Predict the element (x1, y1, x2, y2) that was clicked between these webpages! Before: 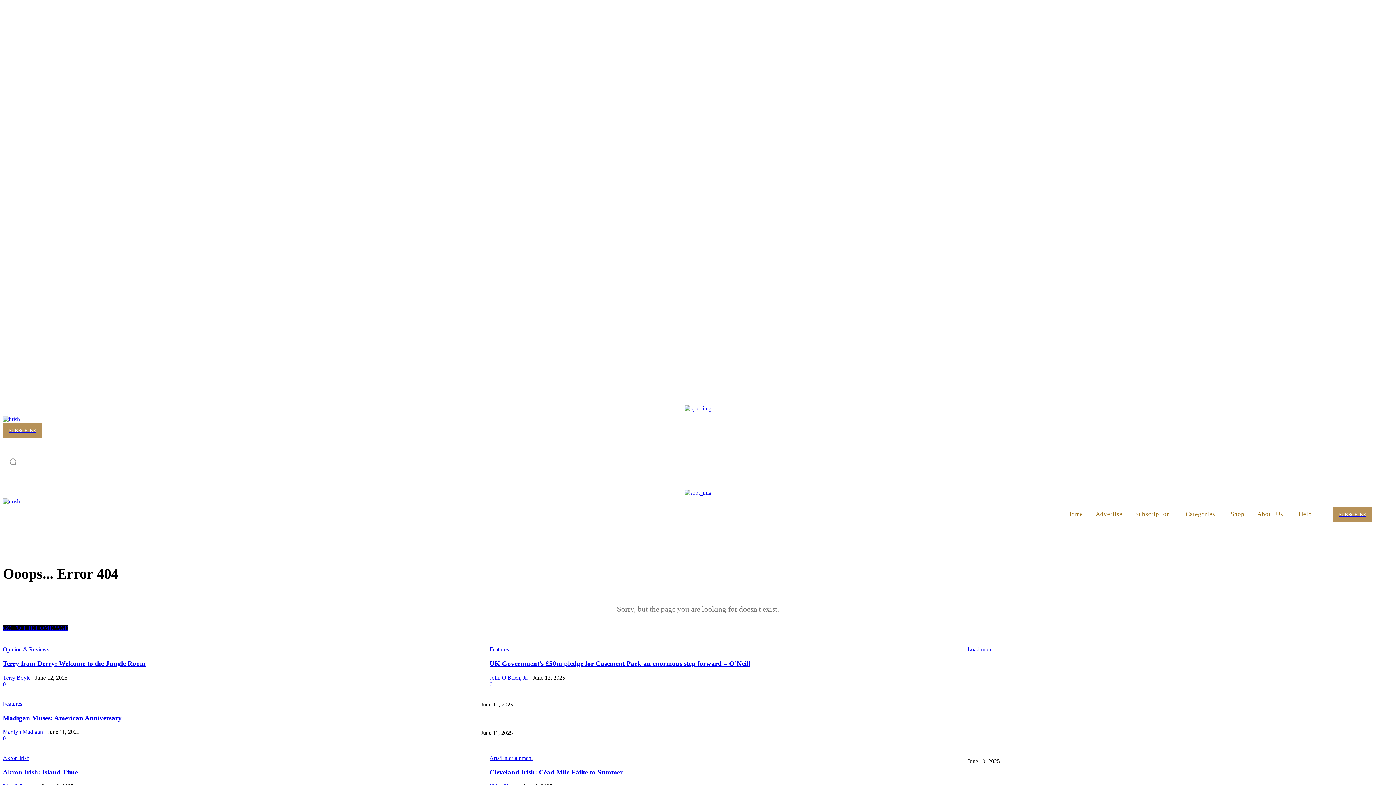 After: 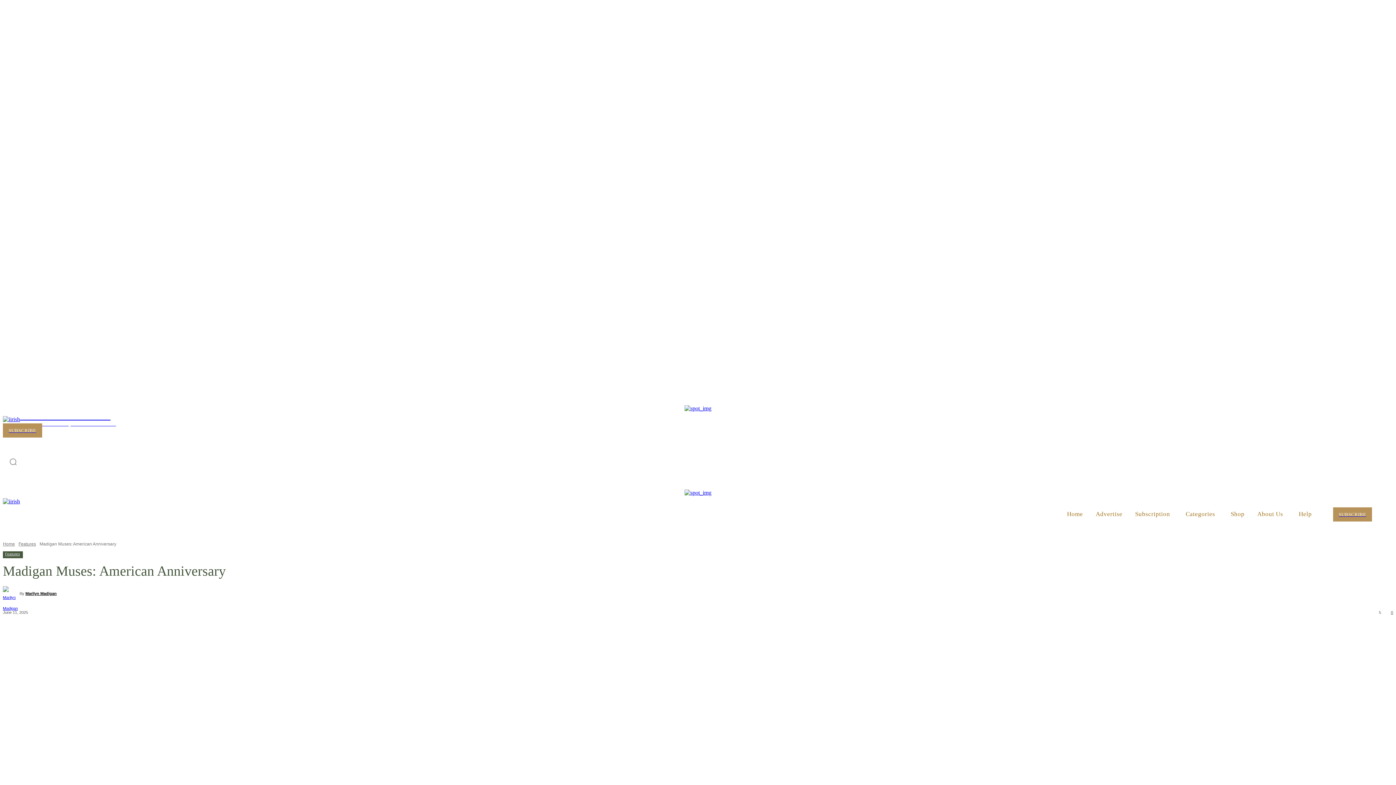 Action: bbox: (480, 719, 561, 724) label: Madigan Muses: American Anniversary